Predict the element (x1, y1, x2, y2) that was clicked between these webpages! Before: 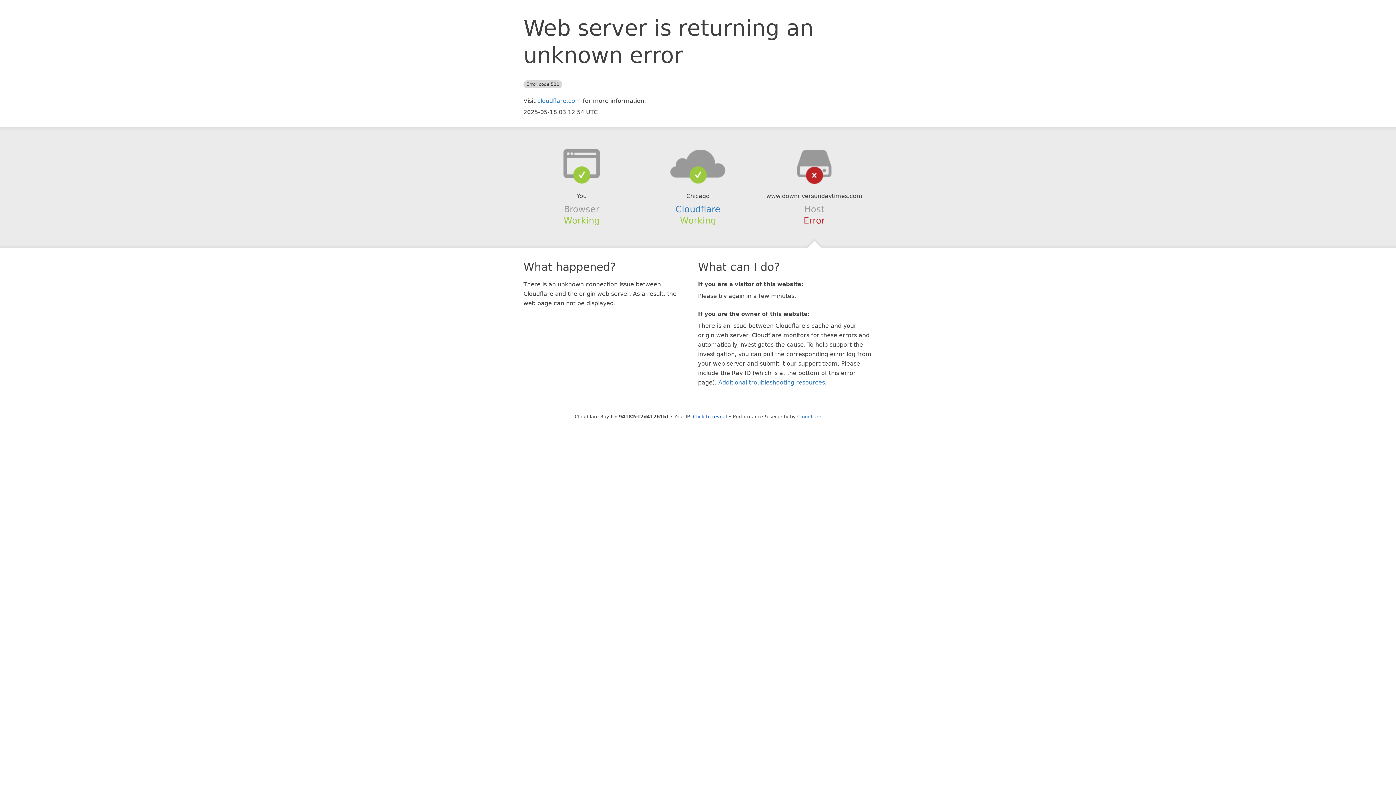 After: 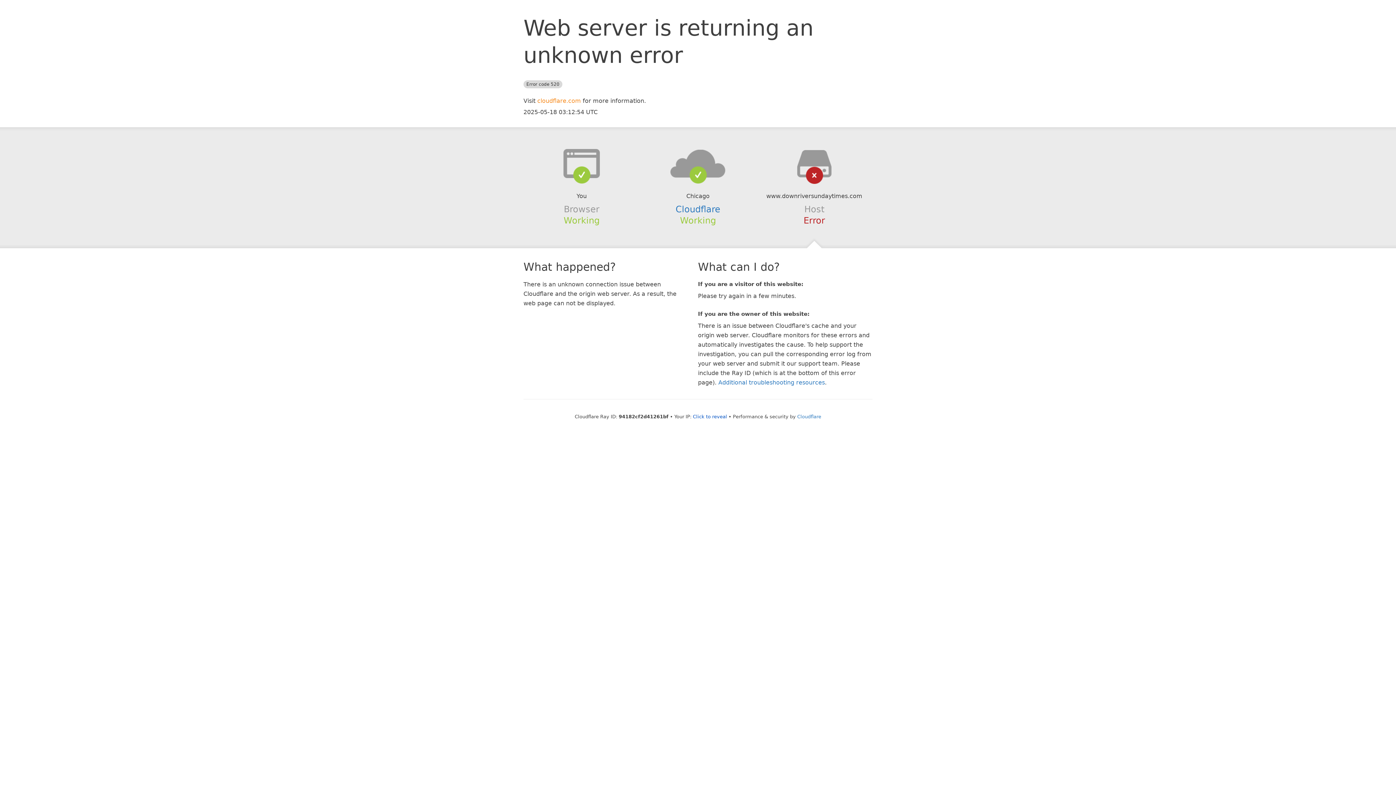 Action: label: cloudflare.com bbox: (537, 97, 581, 104)